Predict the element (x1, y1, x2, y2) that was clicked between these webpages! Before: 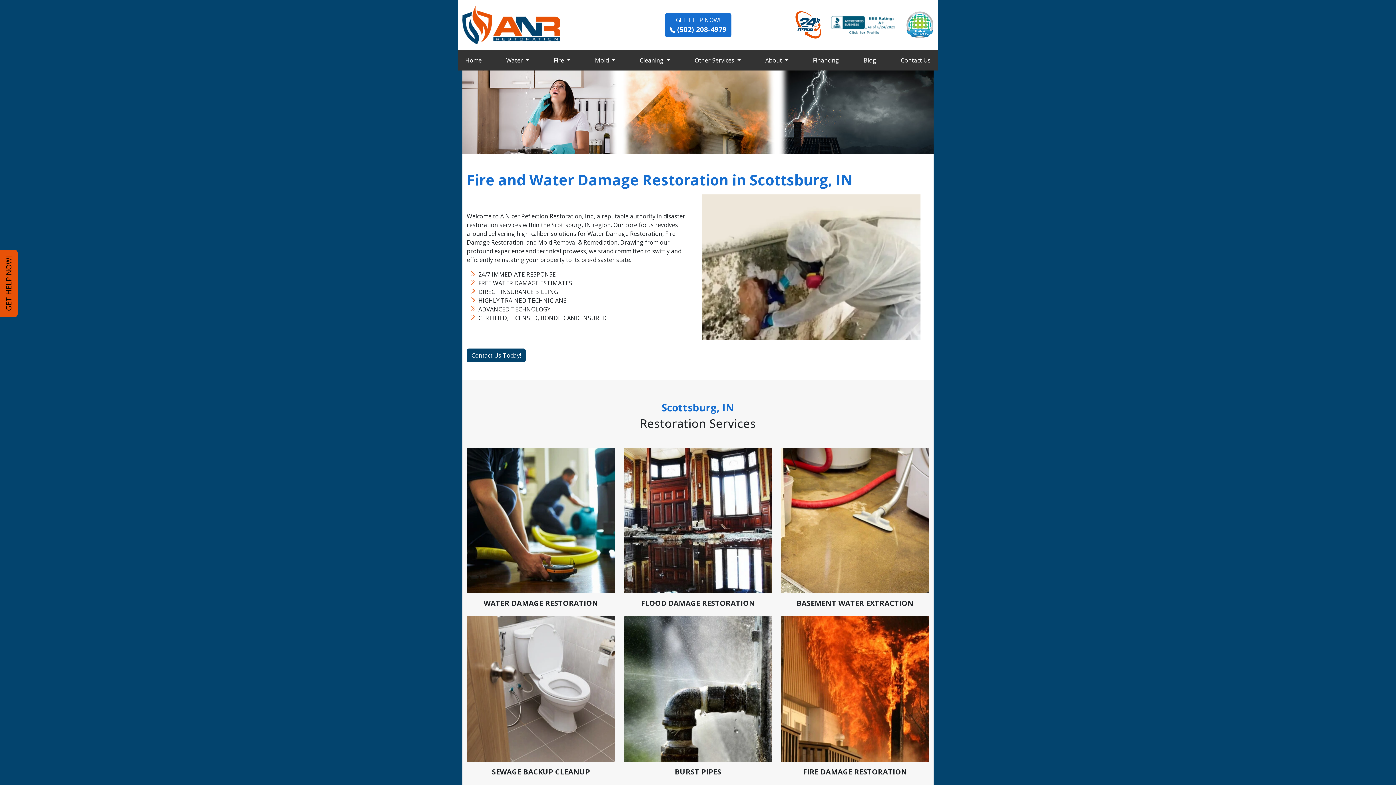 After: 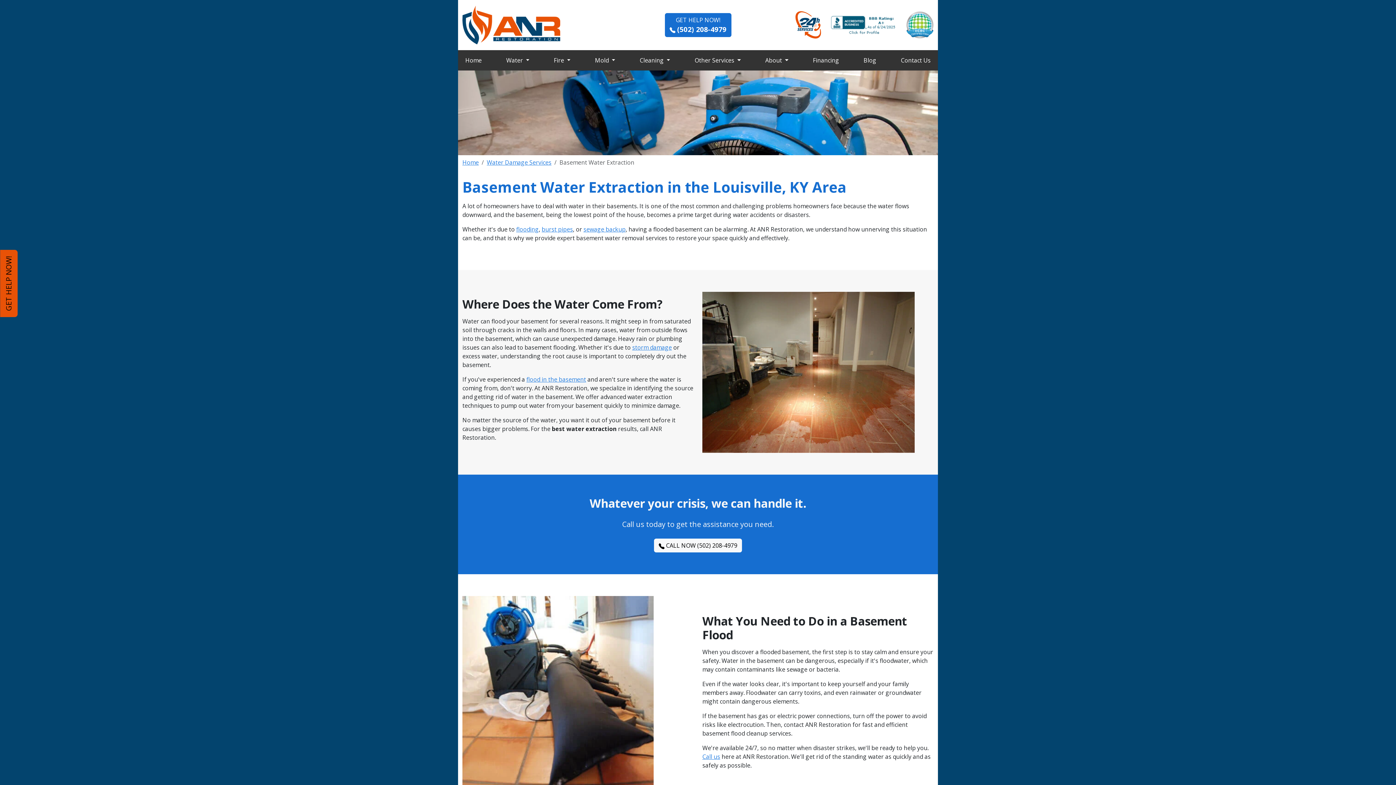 Action: bbox: (796, 598, 913, 608) label: BASEMENT WATER EXTRACTION